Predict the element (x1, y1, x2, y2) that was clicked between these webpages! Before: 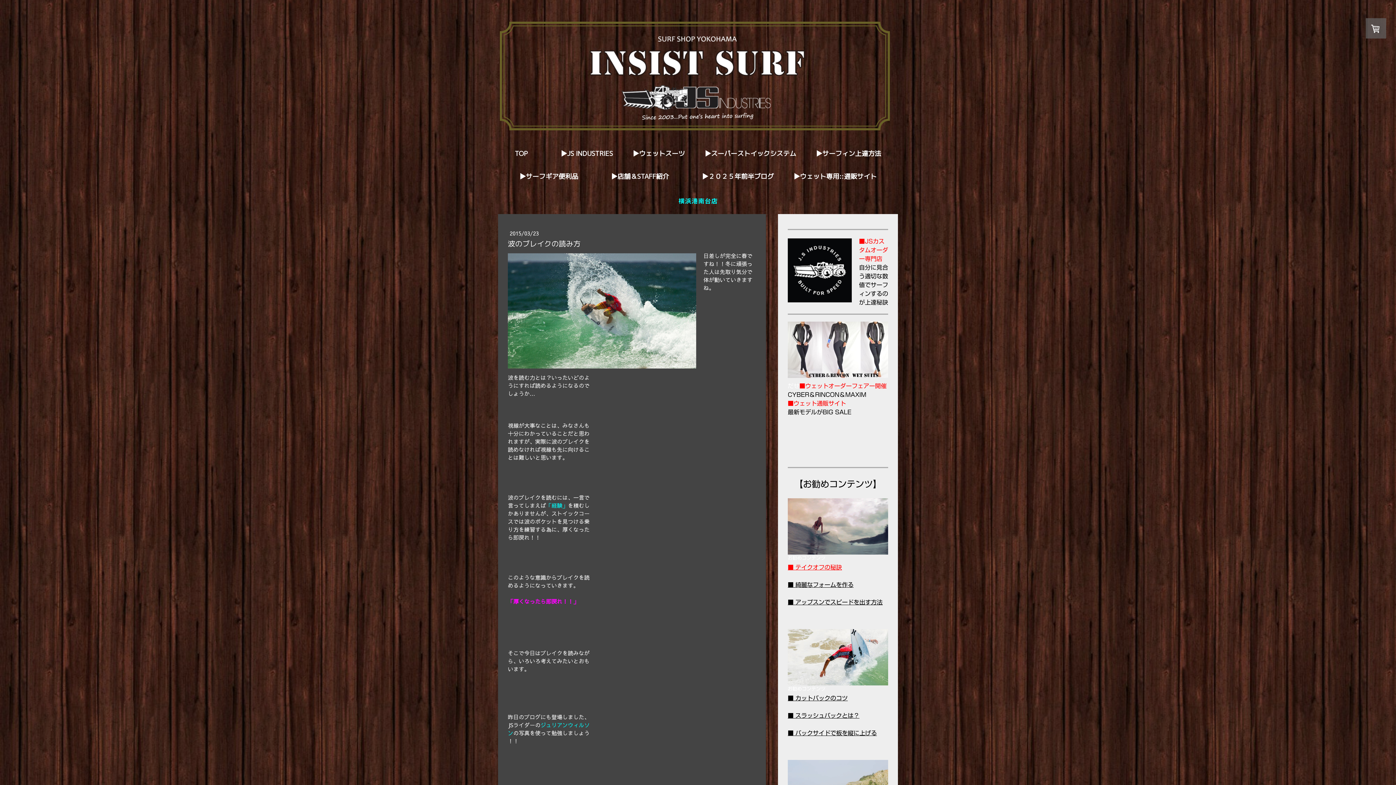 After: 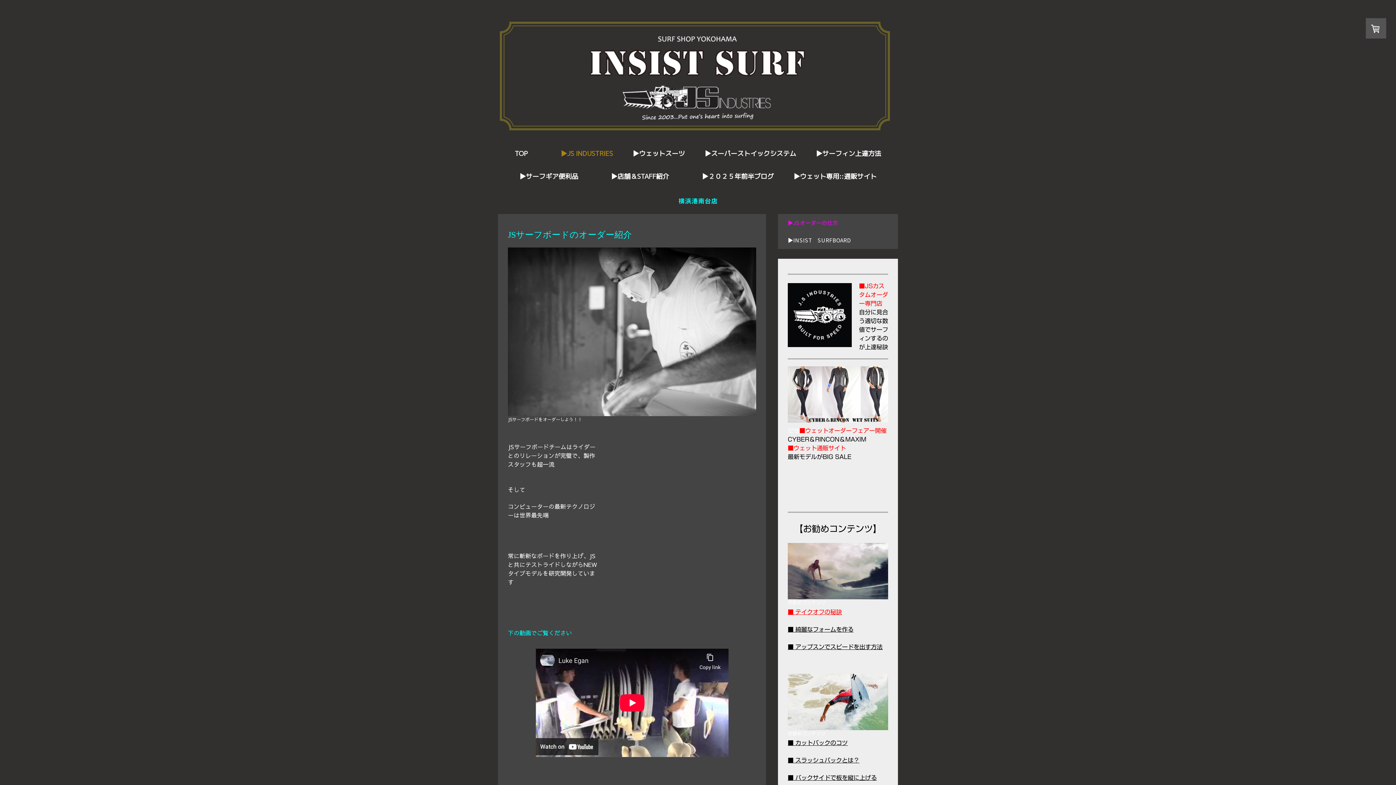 Action: bbox: (859, 264, 888, 305) label: 自分に見合う適切な数値でサーフィンするのが上達秘訣